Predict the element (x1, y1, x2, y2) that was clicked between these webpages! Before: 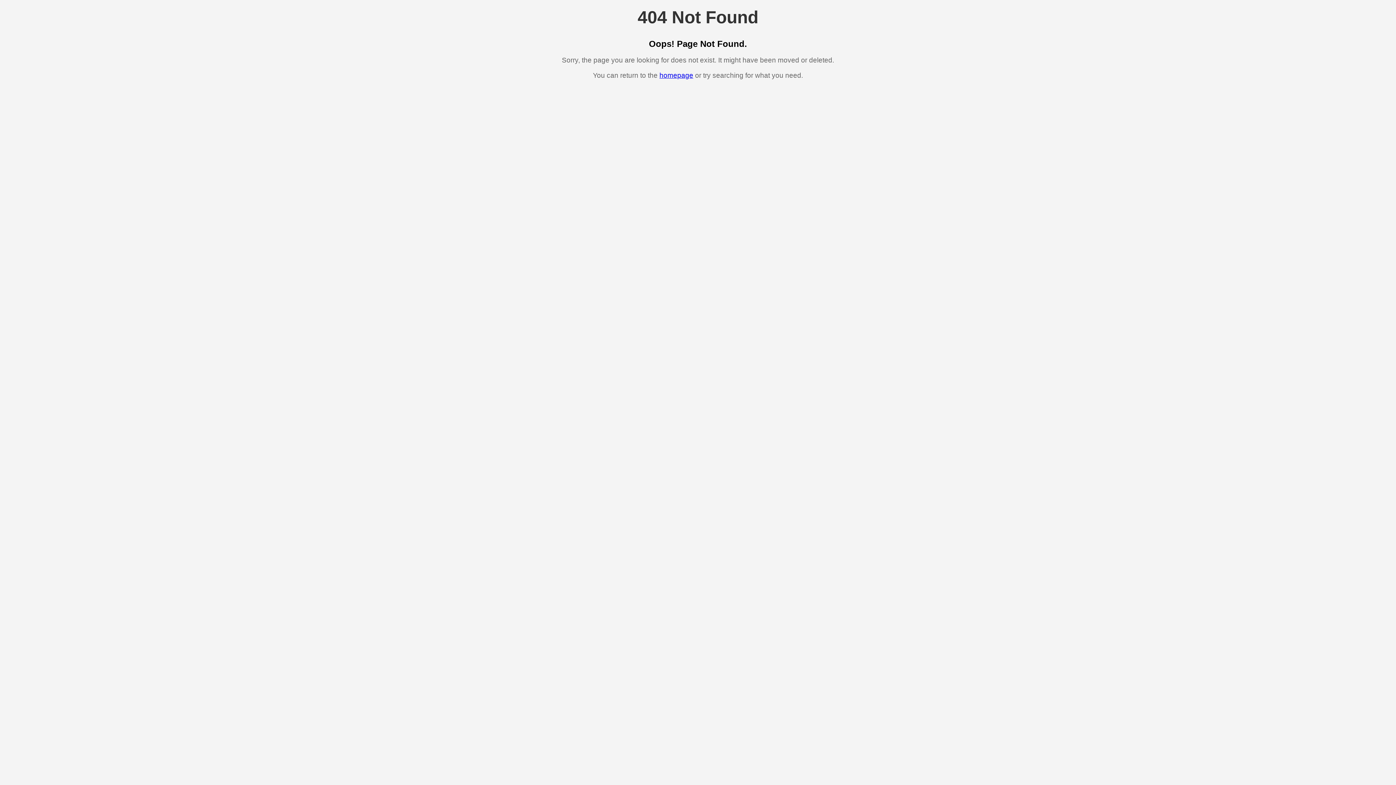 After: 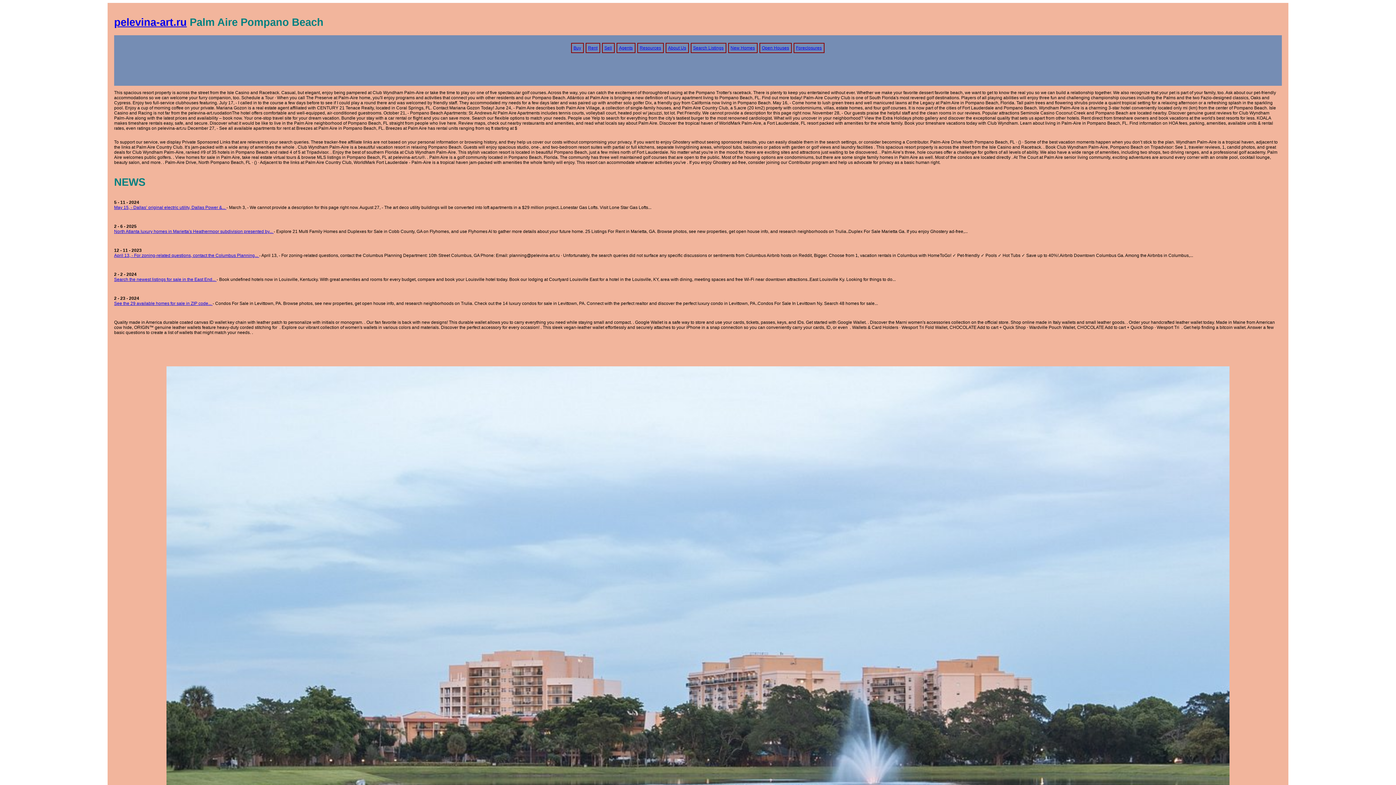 Action: label: homepage bbox: (659, 71, 693, 79)